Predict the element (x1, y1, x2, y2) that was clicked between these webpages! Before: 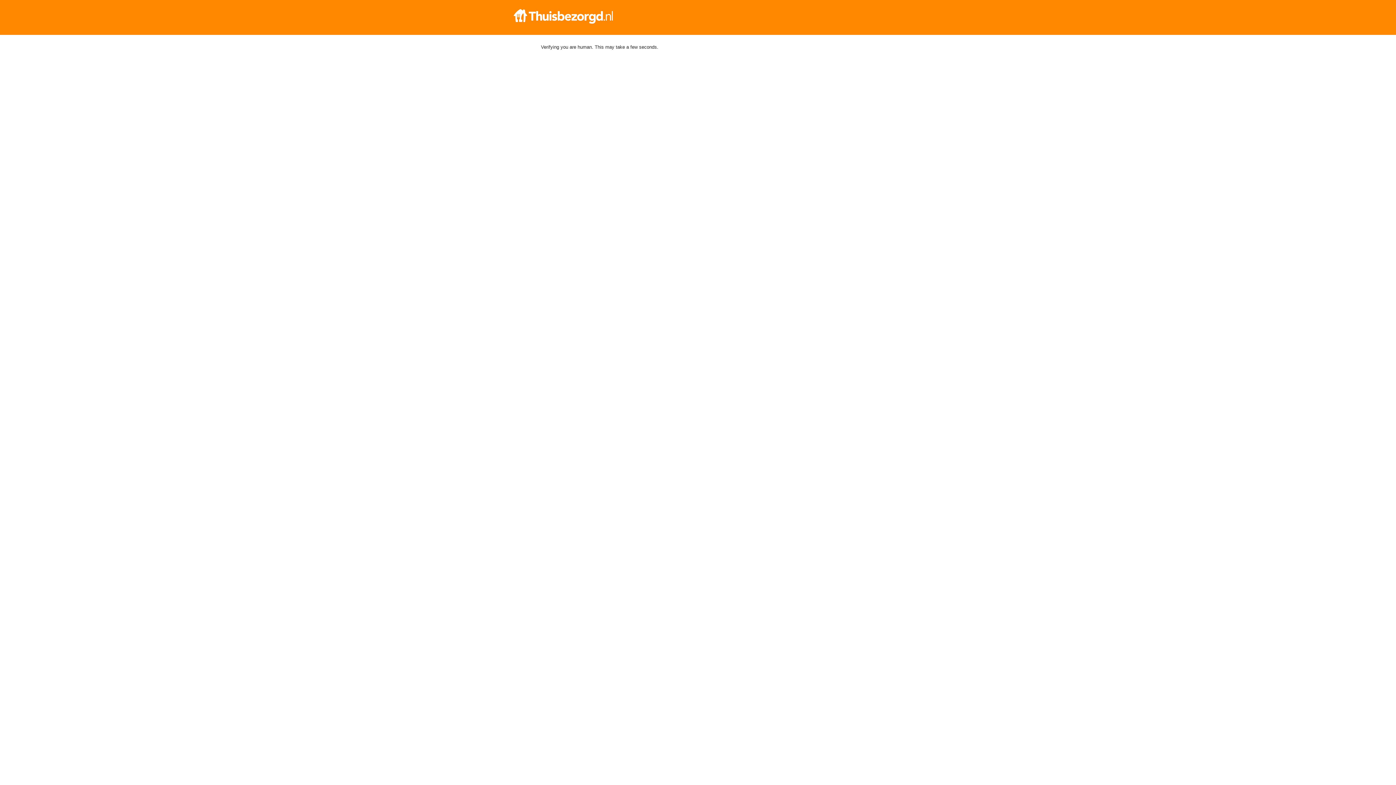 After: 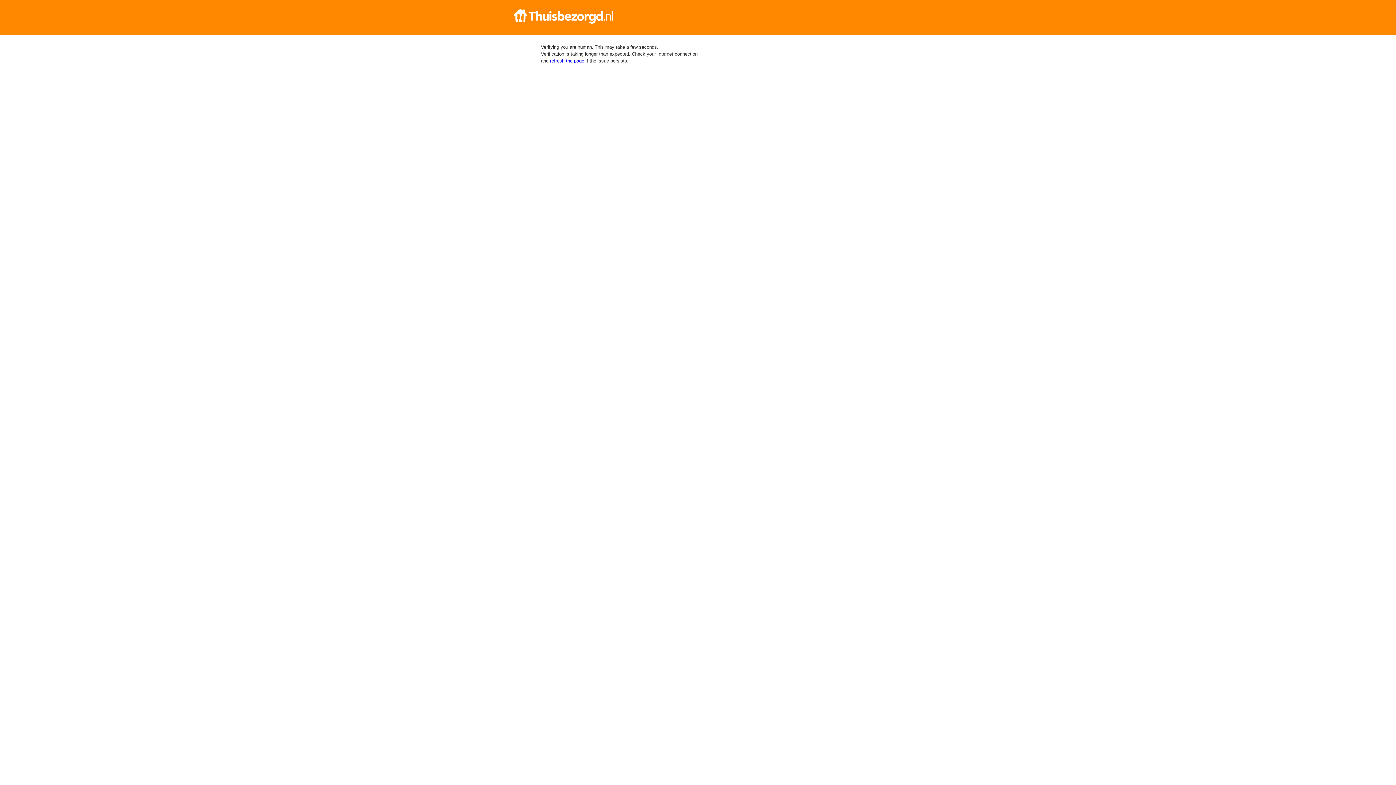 Action: bbox: (512, 9, 884, 23)